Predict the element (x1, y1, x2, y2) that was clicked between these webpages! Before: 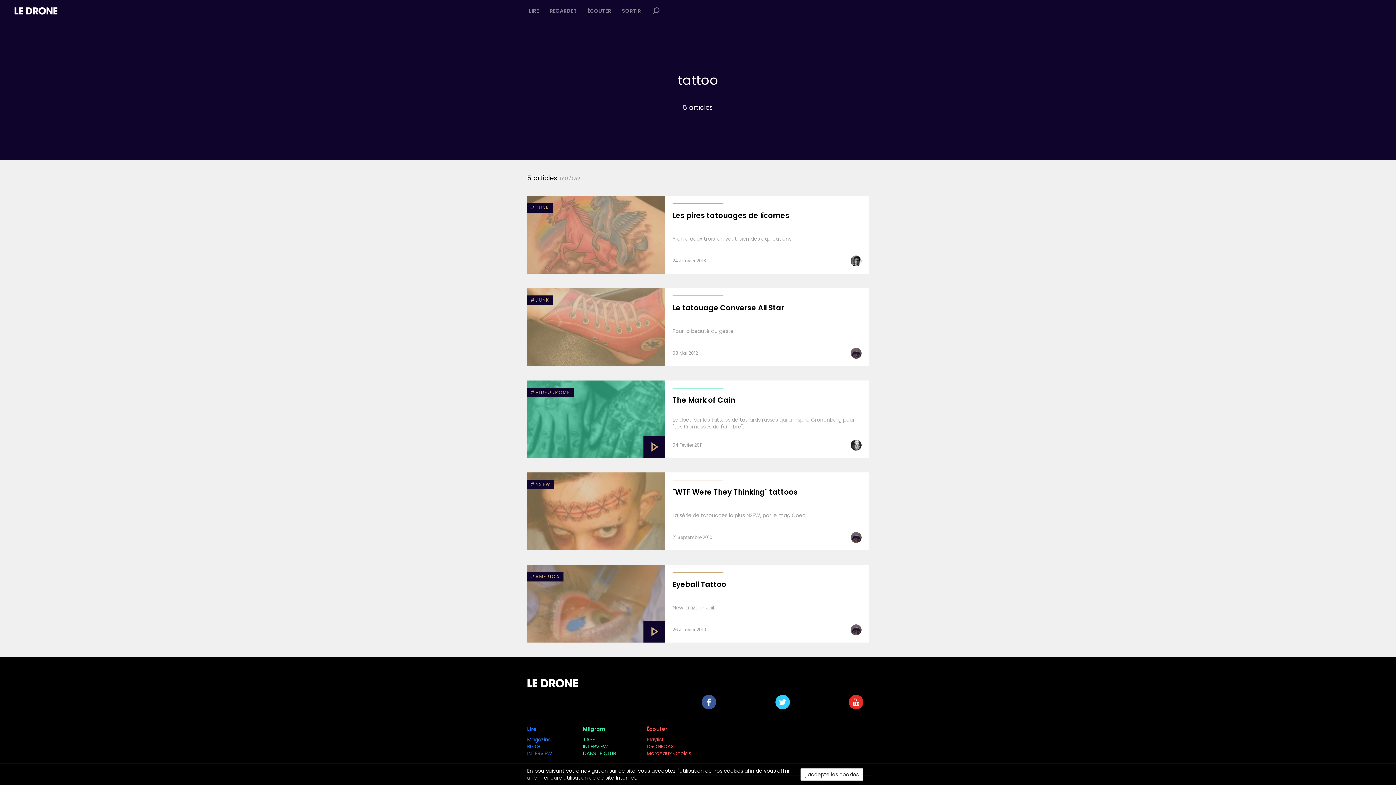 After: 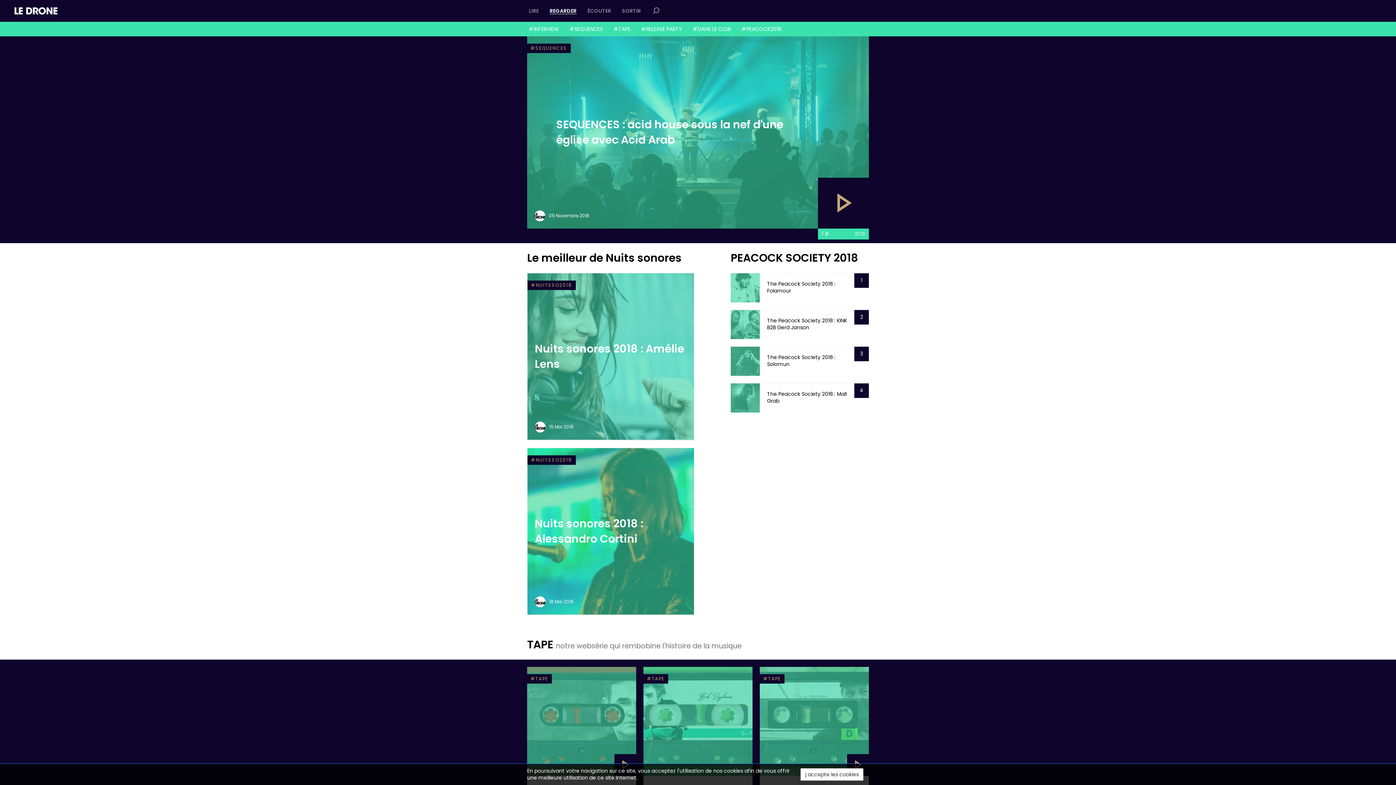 Action: label: REGARDER bbox: (544, 0, 582, 21)